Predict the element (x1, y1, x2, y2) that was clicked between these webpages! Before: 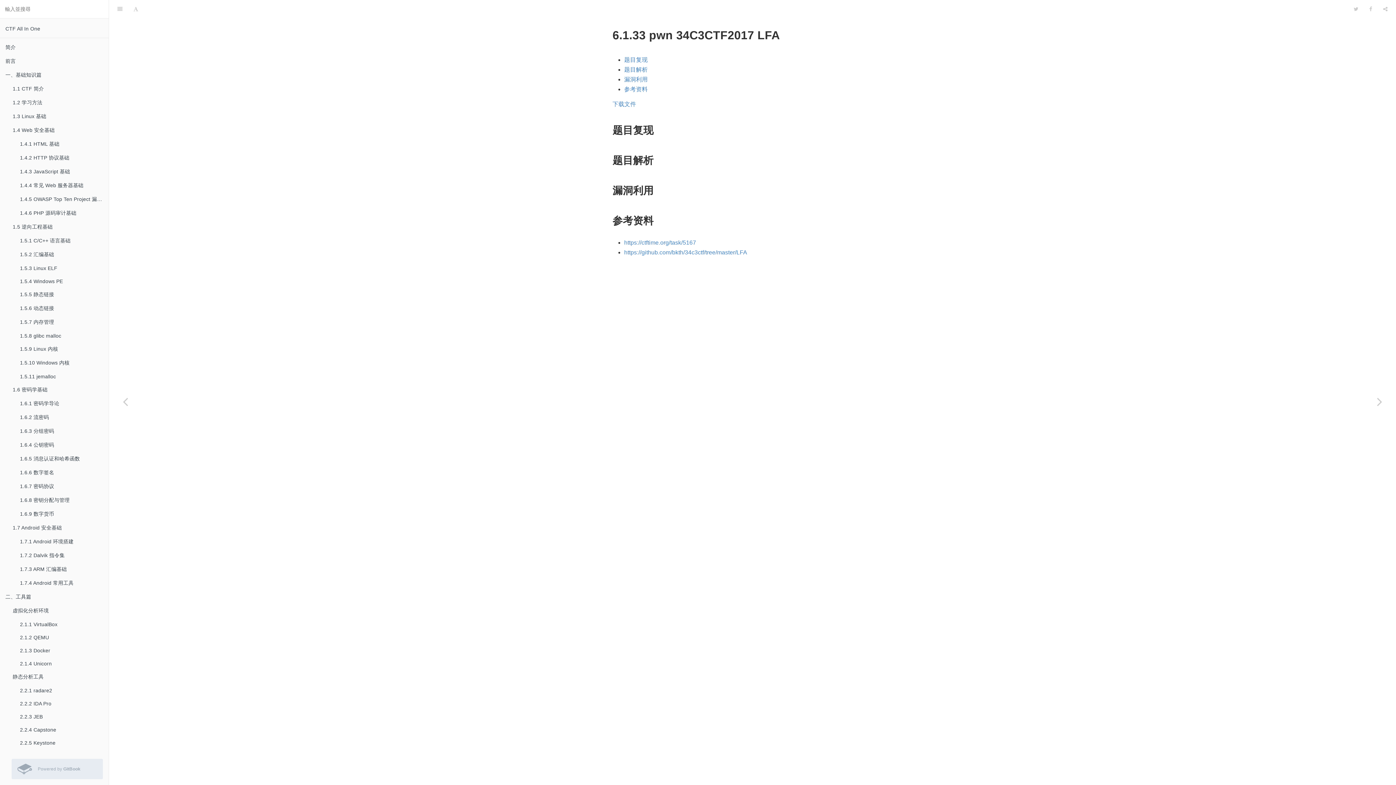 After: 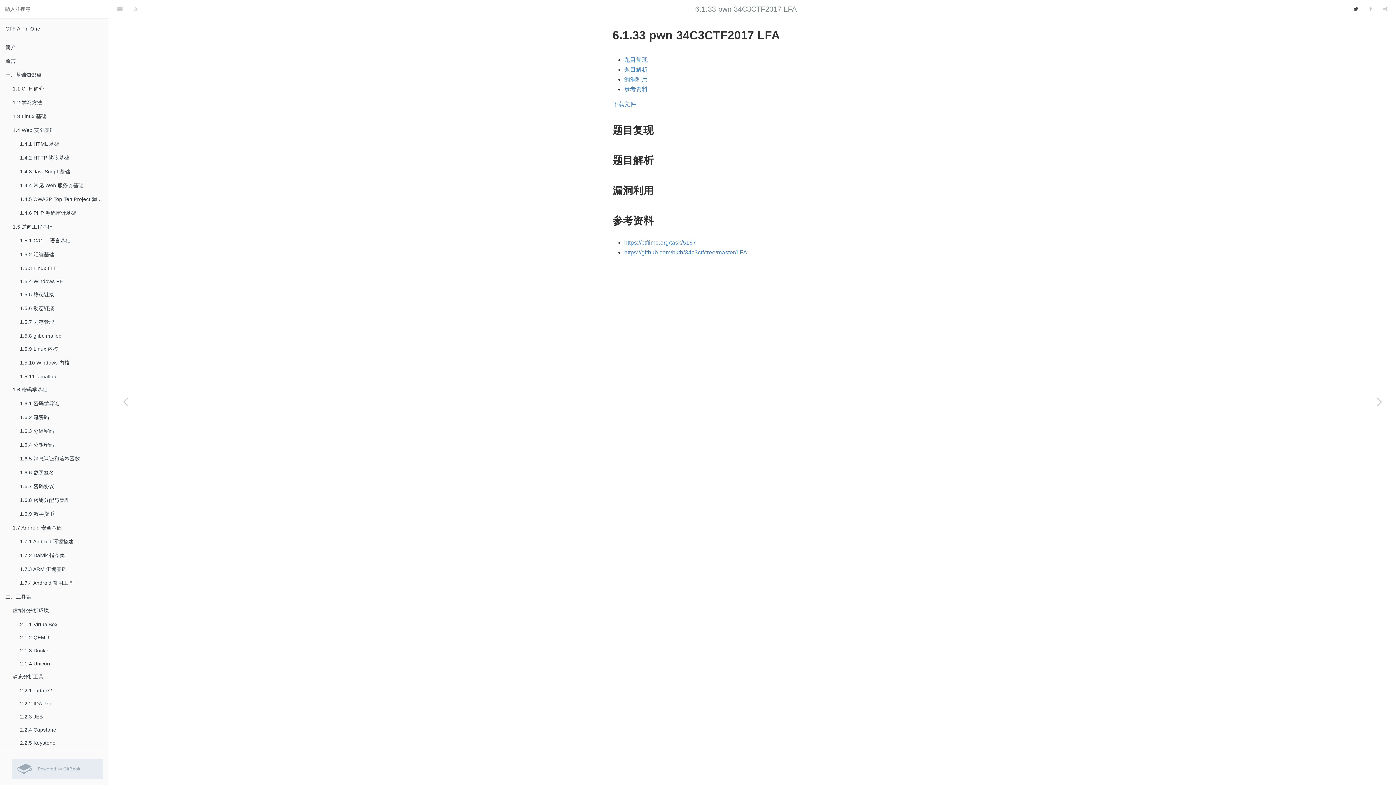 Action: bbox: (1348, 0, 1364, 18)